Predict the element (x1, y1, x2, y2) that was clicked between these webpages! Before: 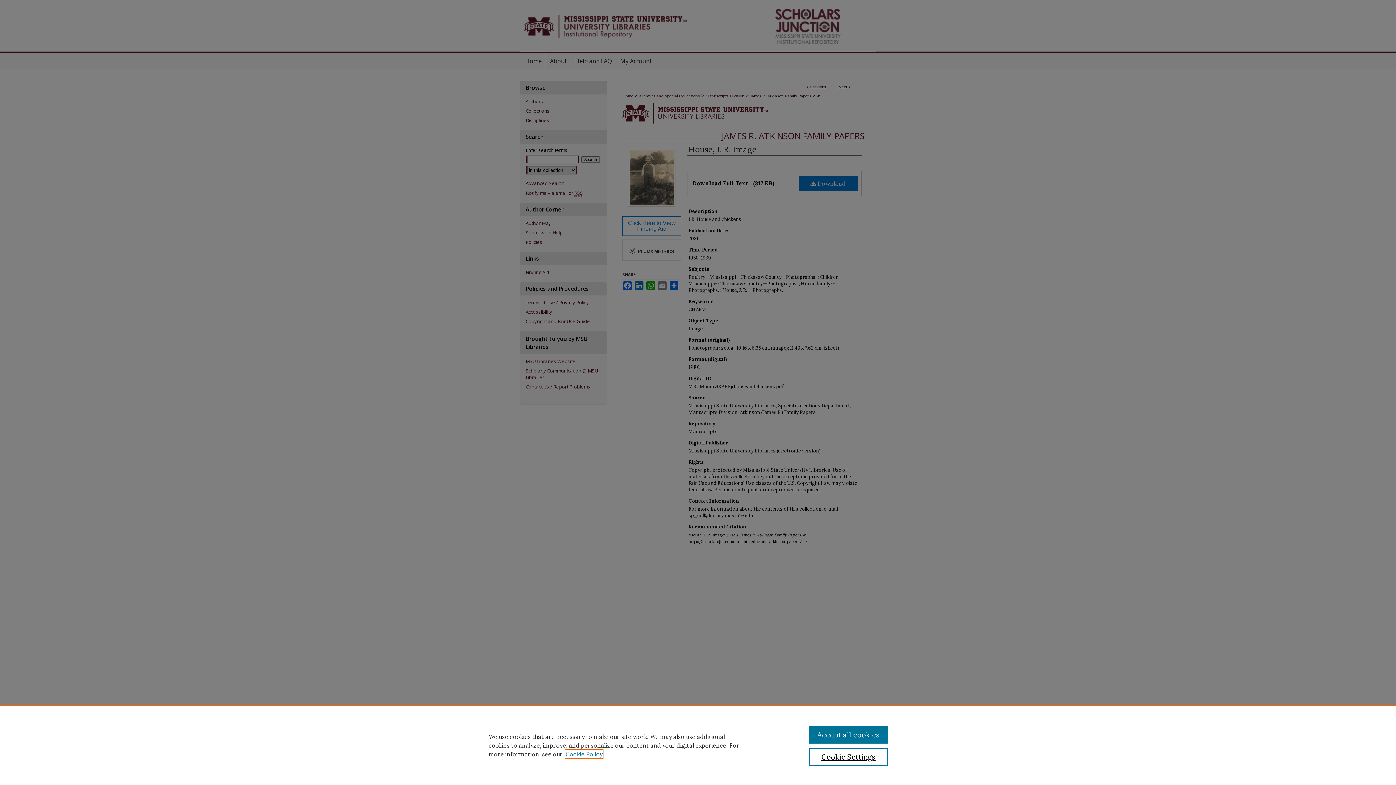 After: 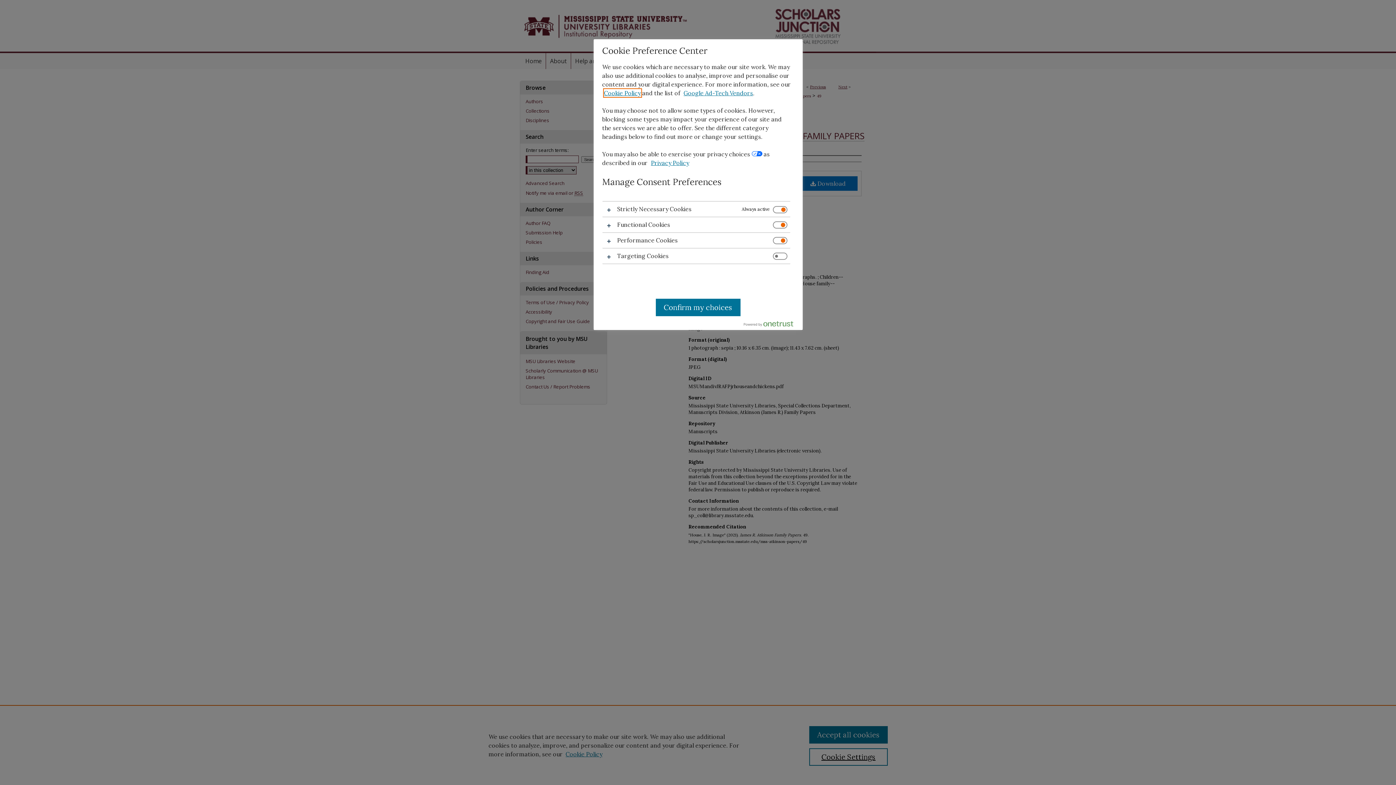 Action: label: Cookie Settings bbox: (809, 748, 887, 766)